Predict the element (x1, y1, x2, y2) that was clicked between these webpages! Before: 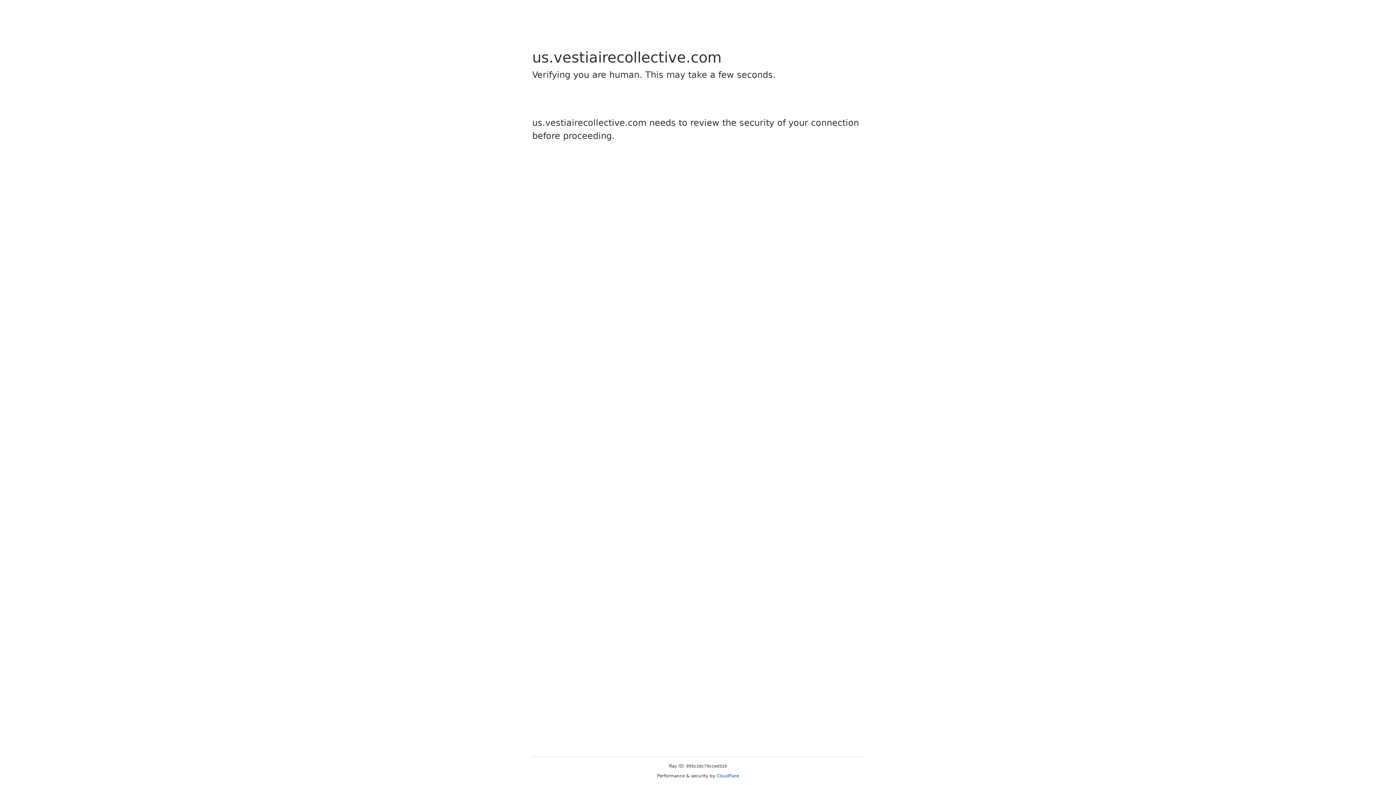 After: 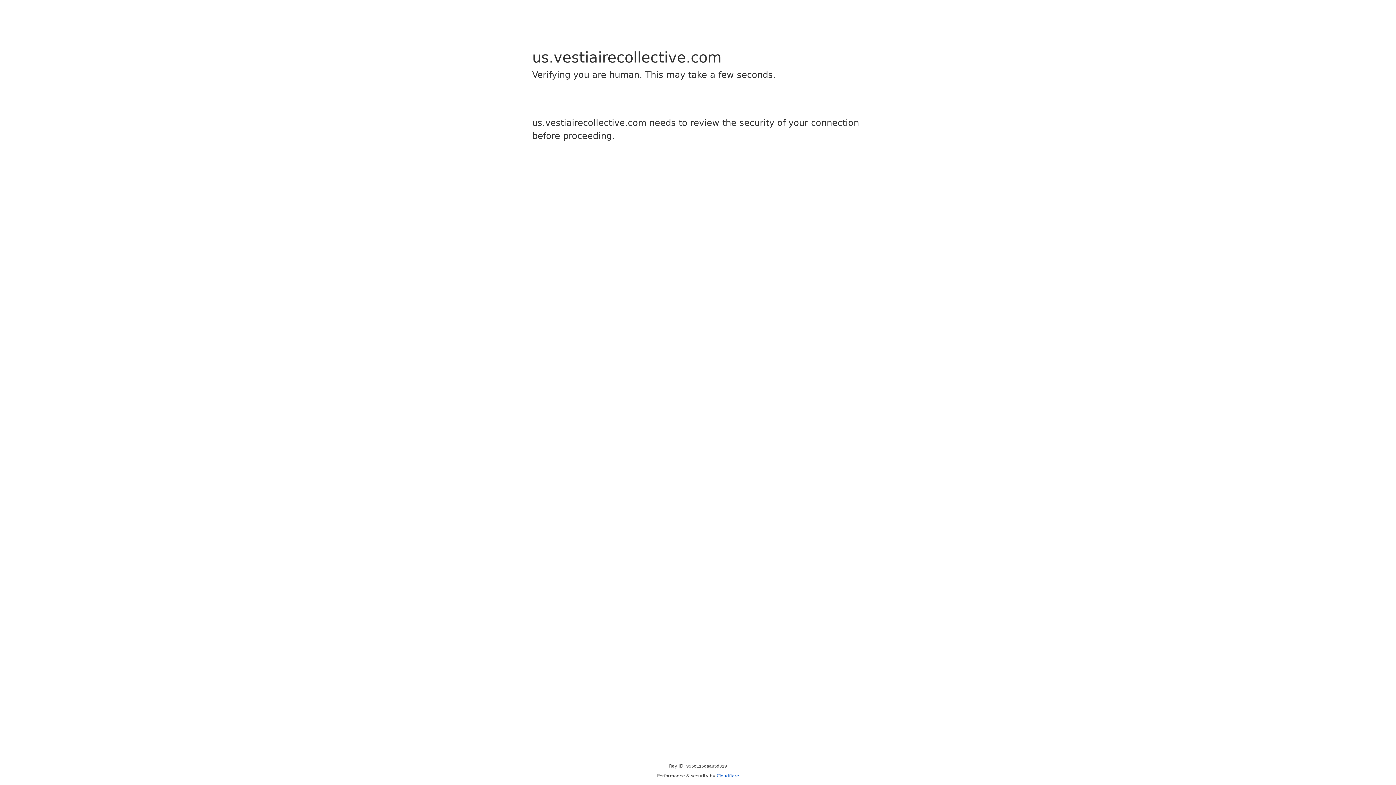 Action: bbox: (716, 773, 739, 778) label: Cloudflare